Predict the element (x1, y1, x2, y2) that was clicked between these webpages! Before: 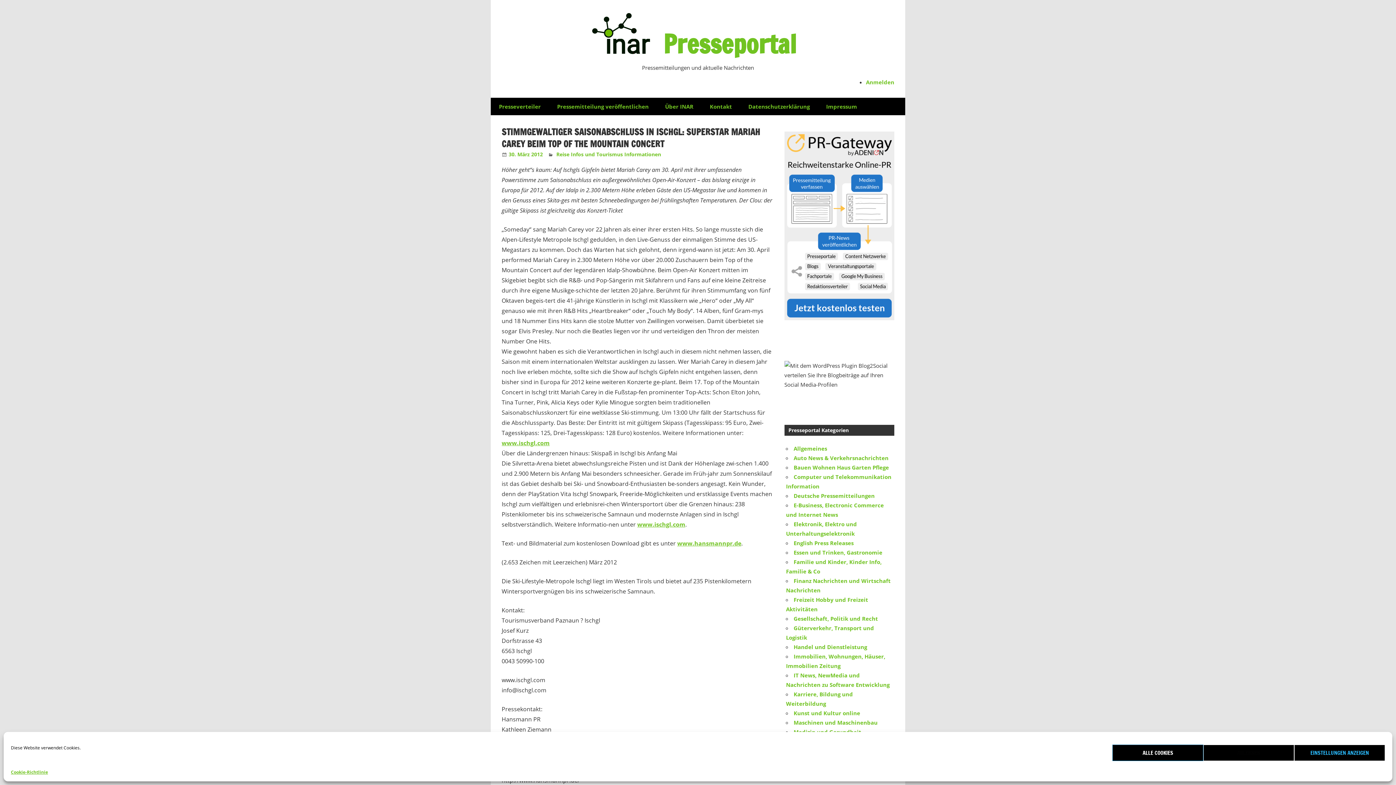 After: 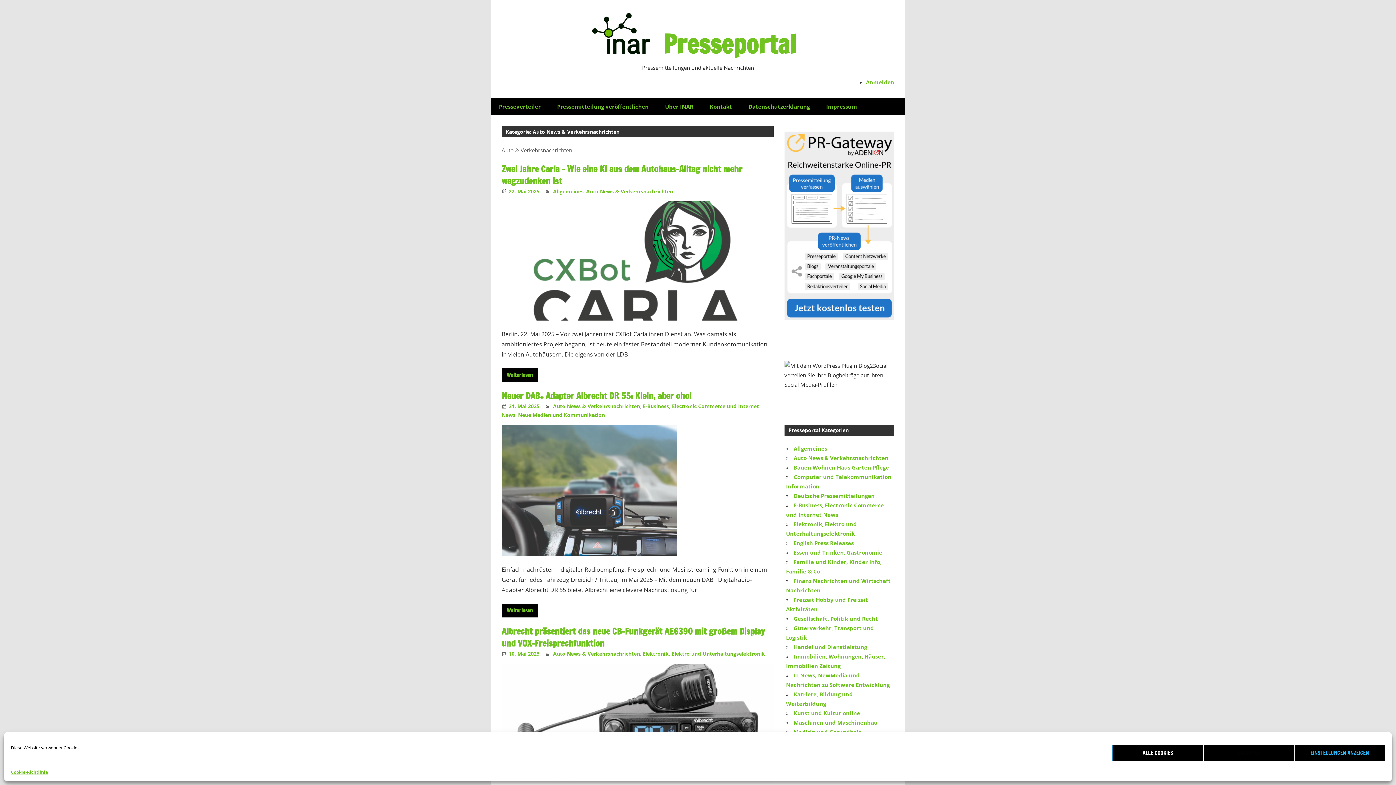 Action: bbox: (793, 454, 888, 461) label: Auto News & Verkehrsnachrichten